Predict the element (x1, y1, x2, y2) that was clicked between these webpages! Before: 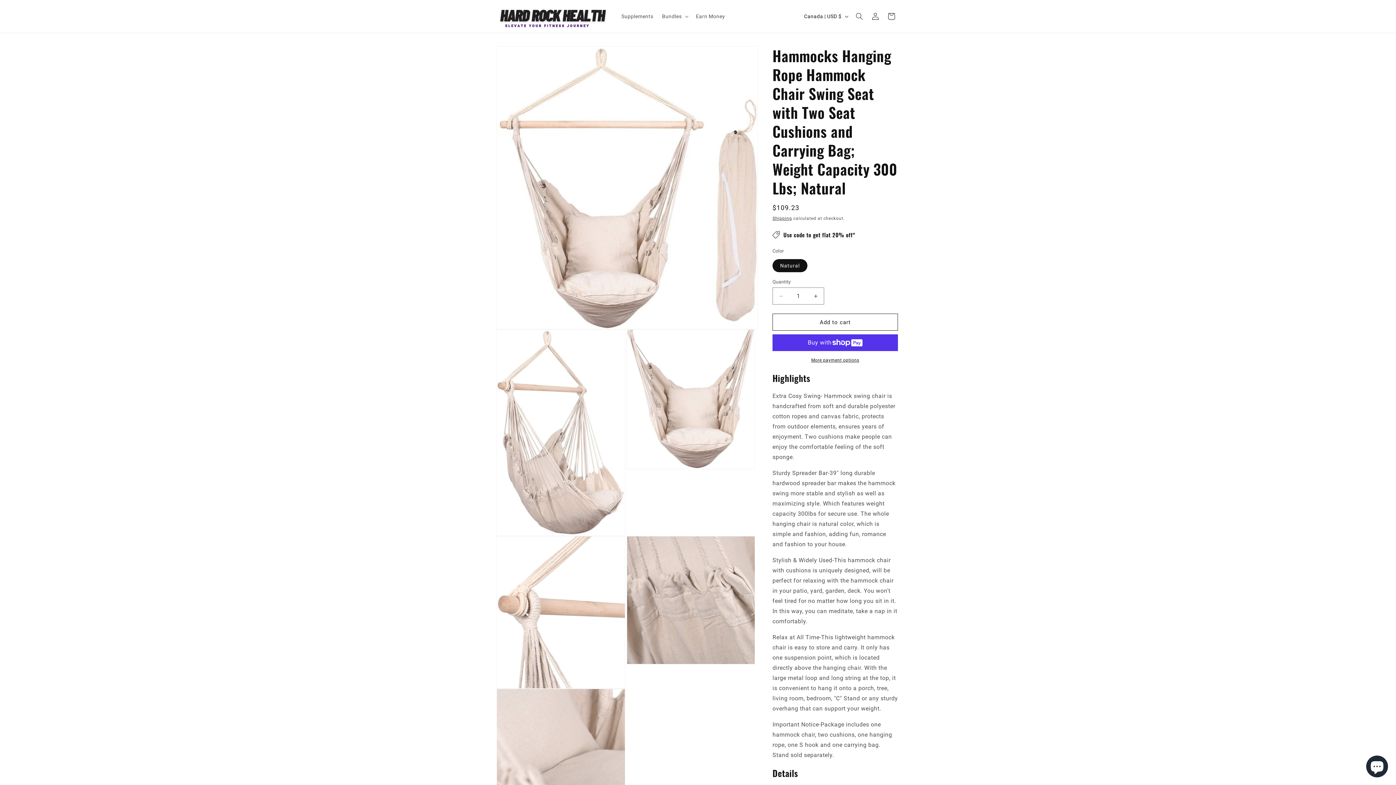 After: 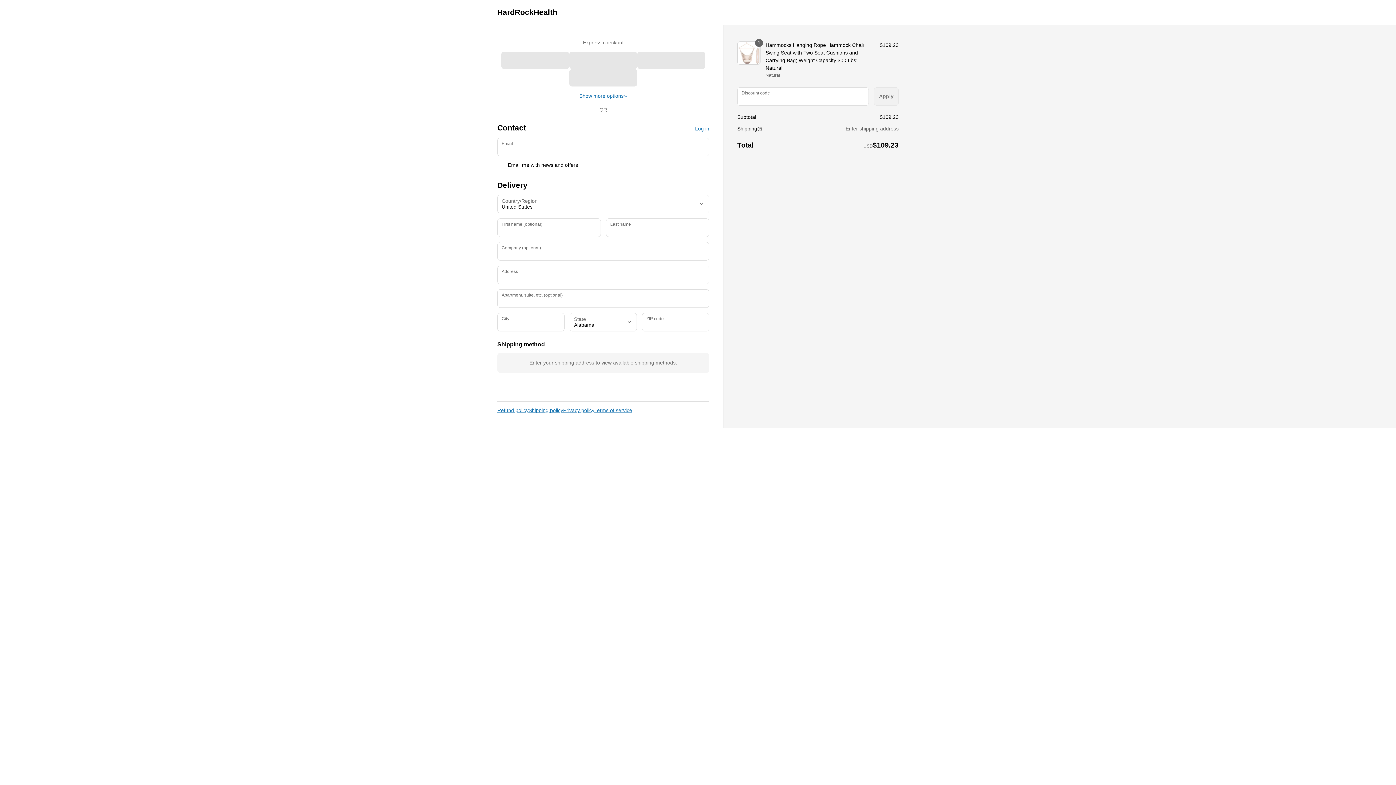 Action: bbox: (772, 357, 898, 363) label: More payment options